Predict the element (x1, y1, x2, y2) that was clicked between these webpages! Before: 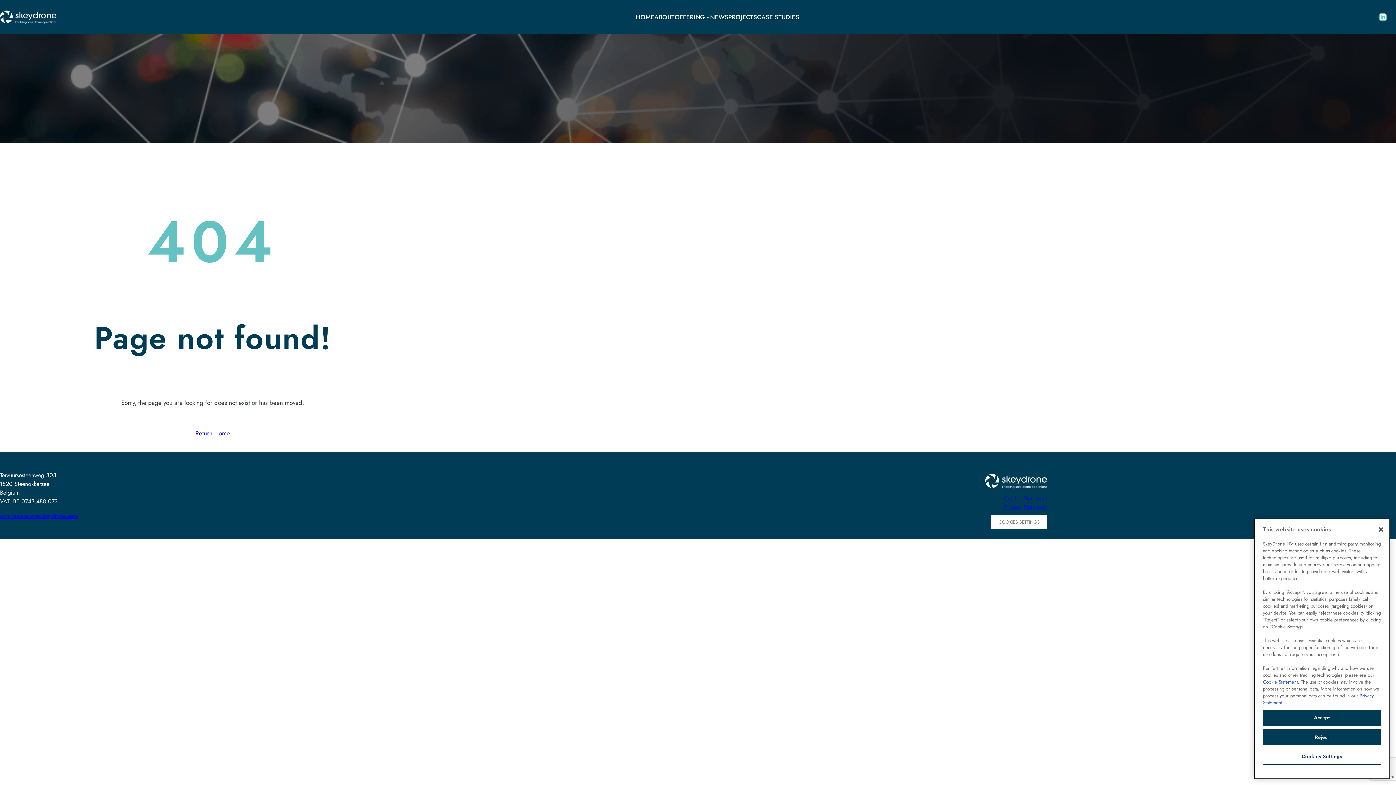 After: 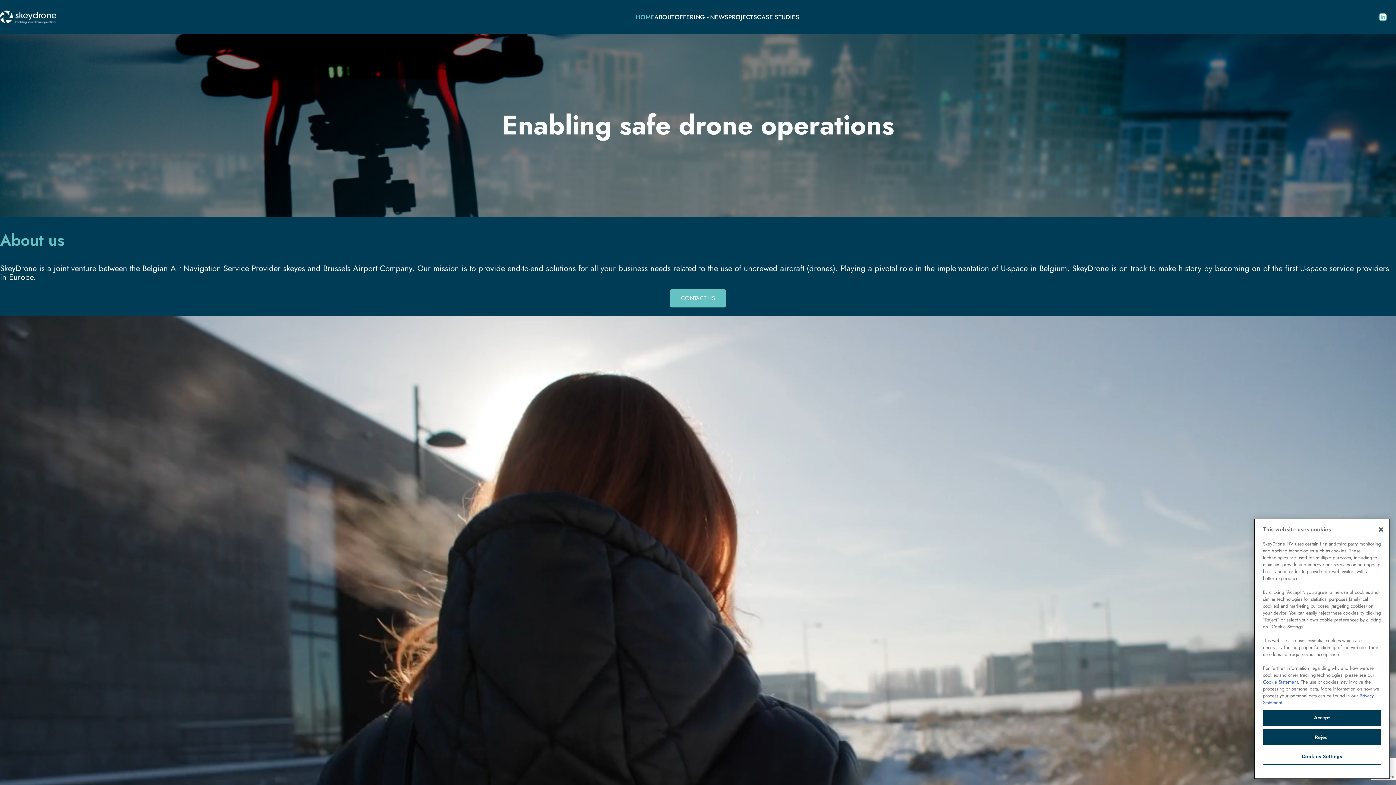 Action: bbox: (0, 10, 56, 23)